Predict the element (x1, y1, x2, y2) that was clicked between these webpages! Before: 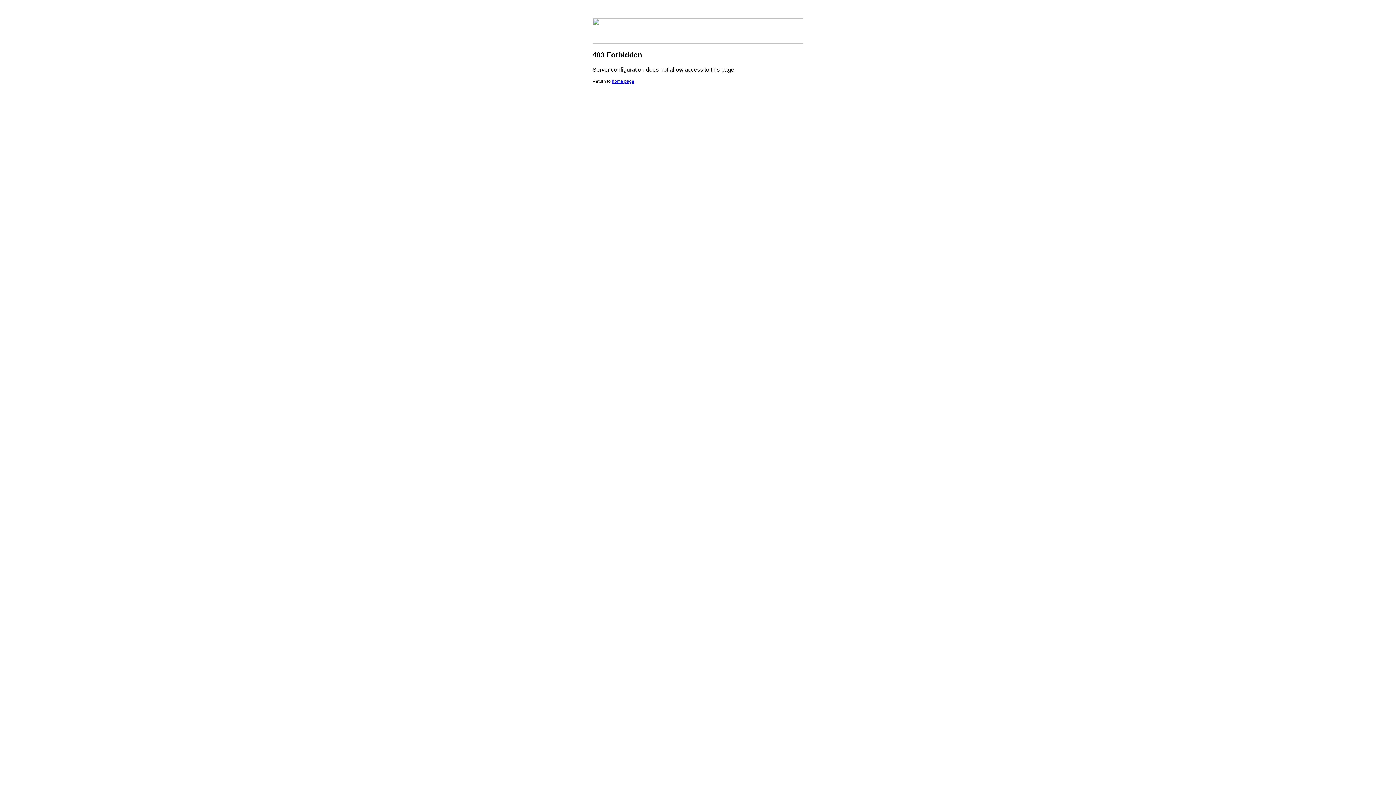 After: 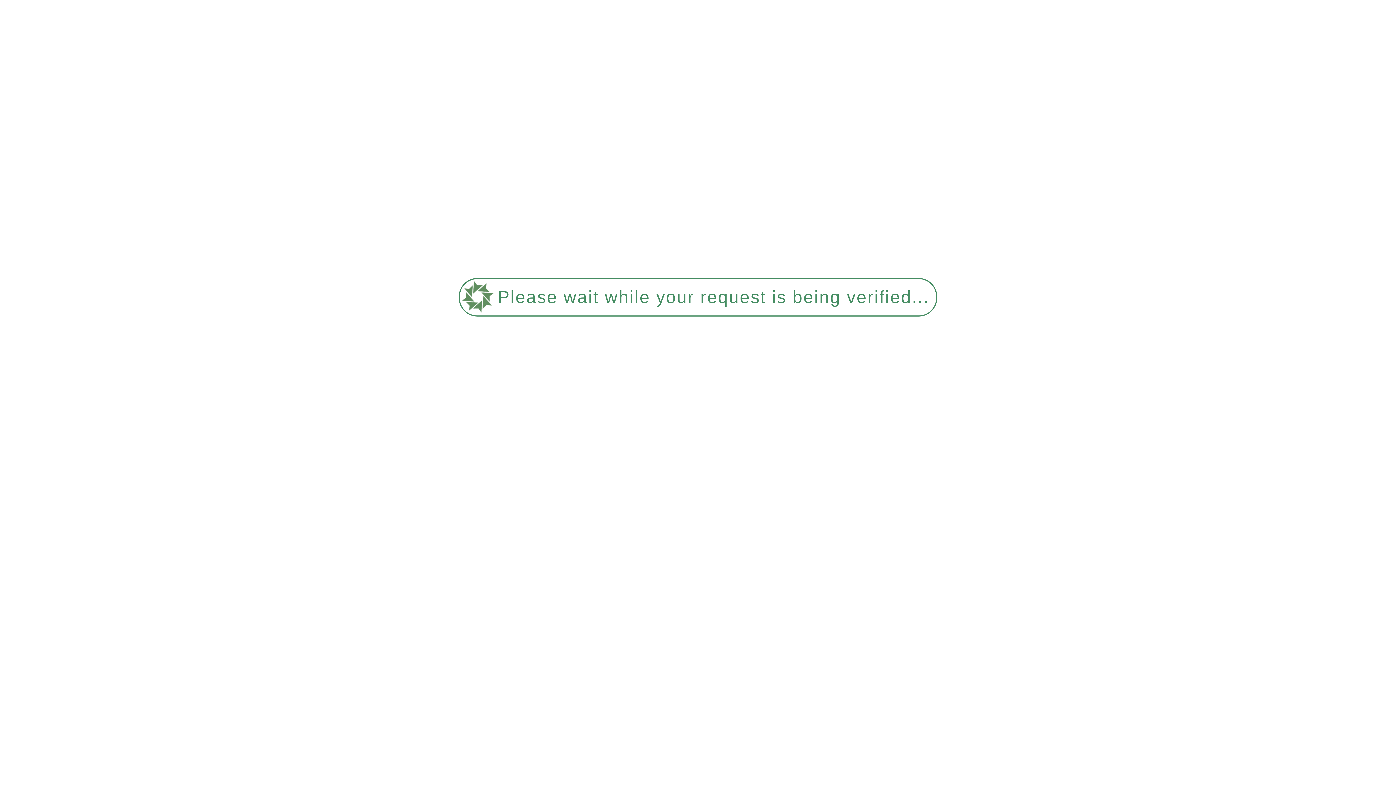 Action: bbox: (612, 78, 634, 84) label: home page